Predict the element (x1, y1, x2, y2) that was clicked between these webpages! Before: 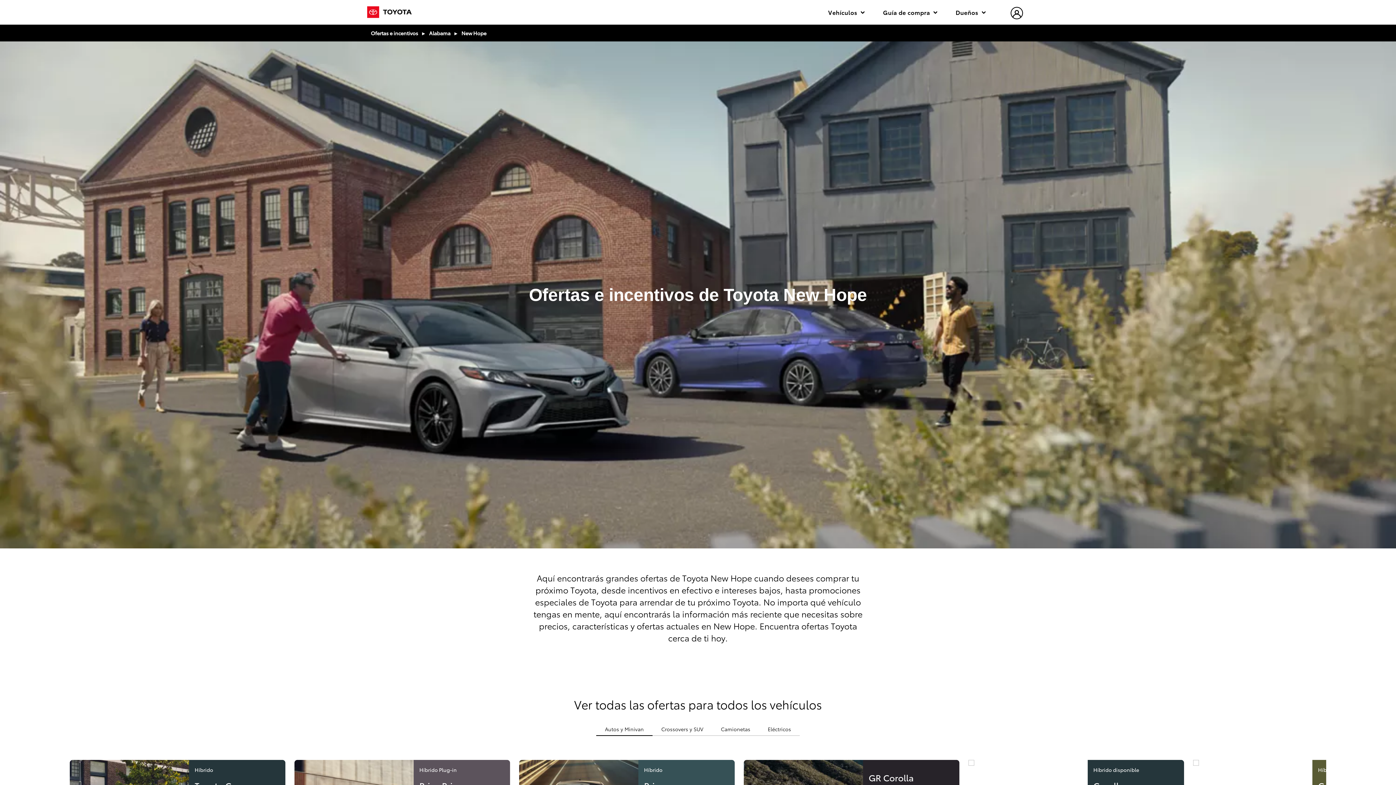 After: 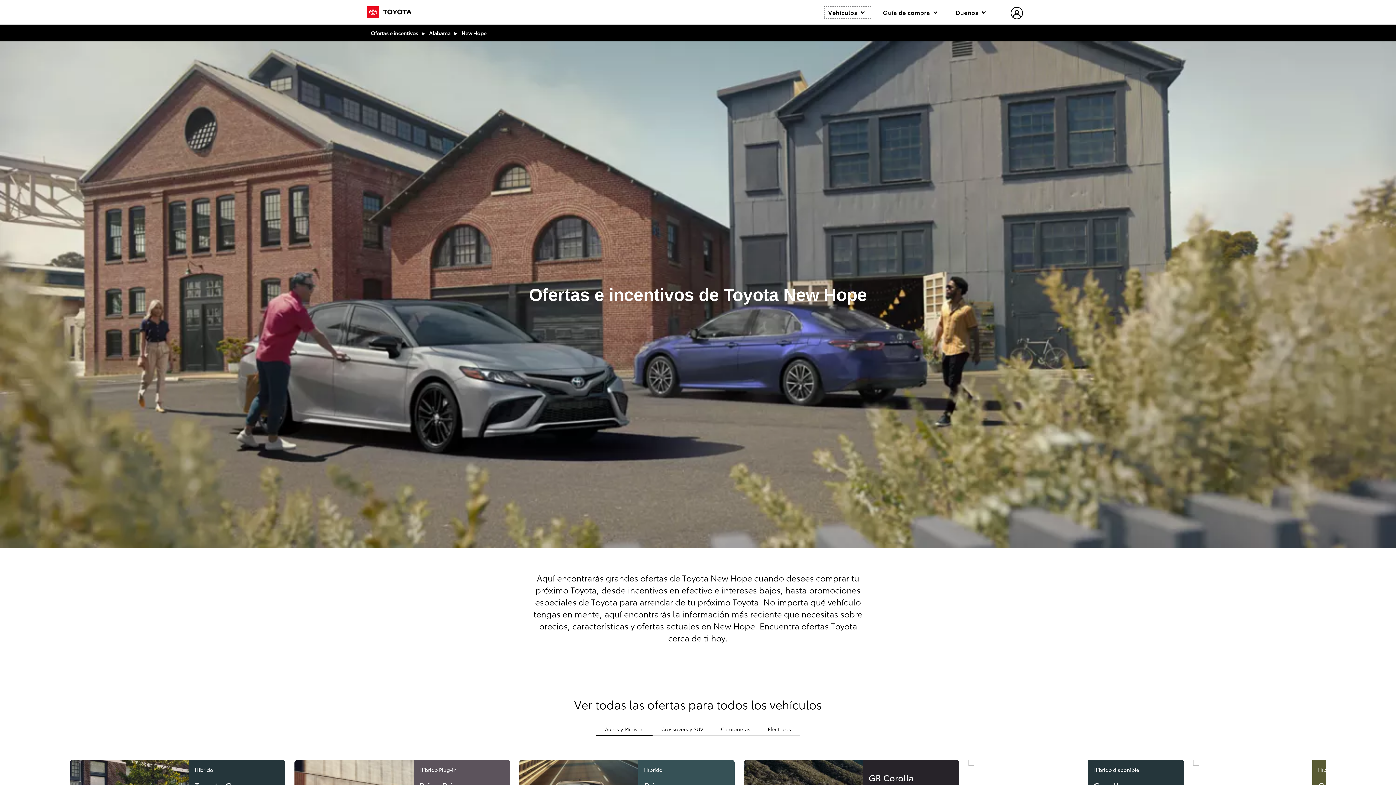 Action: bbox: (824, 6, 870, 18) label: Vehículos 